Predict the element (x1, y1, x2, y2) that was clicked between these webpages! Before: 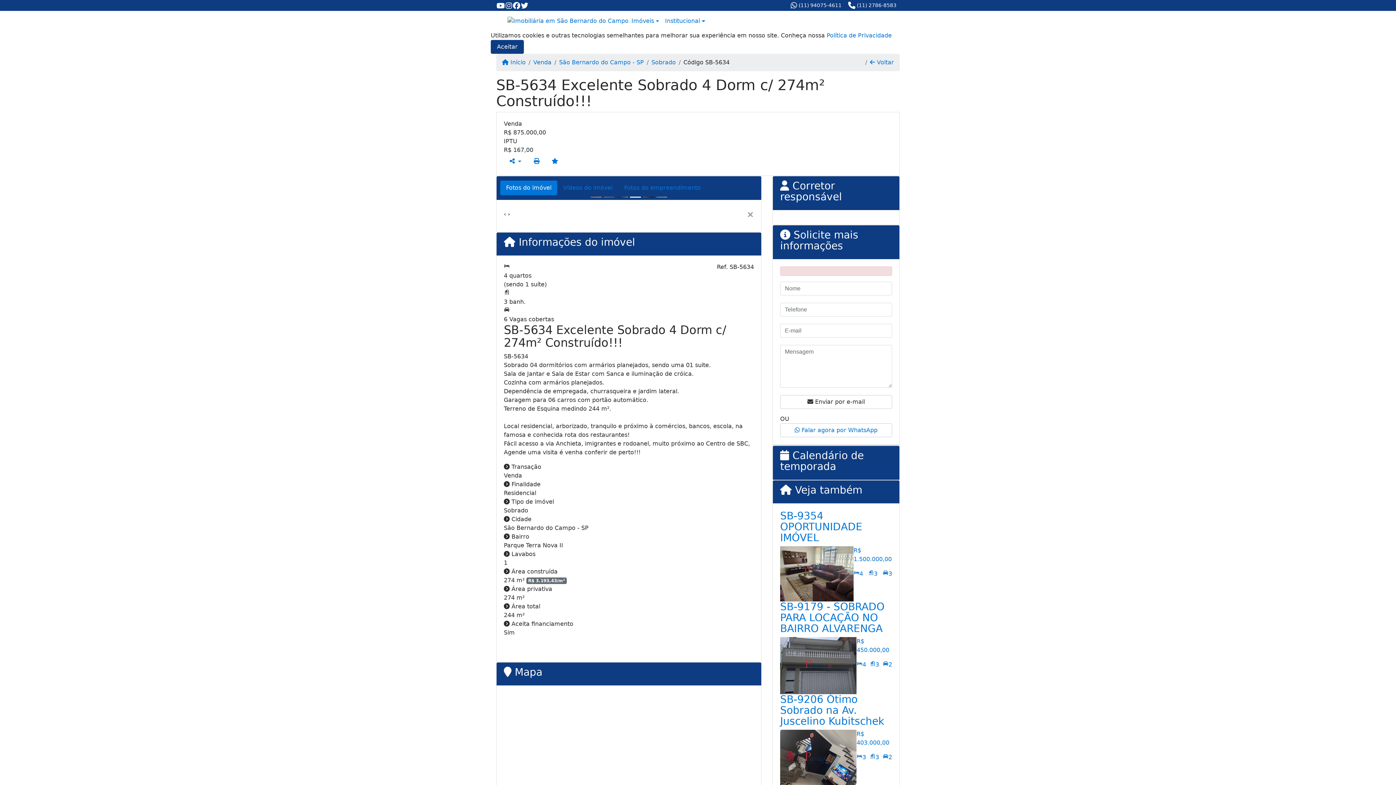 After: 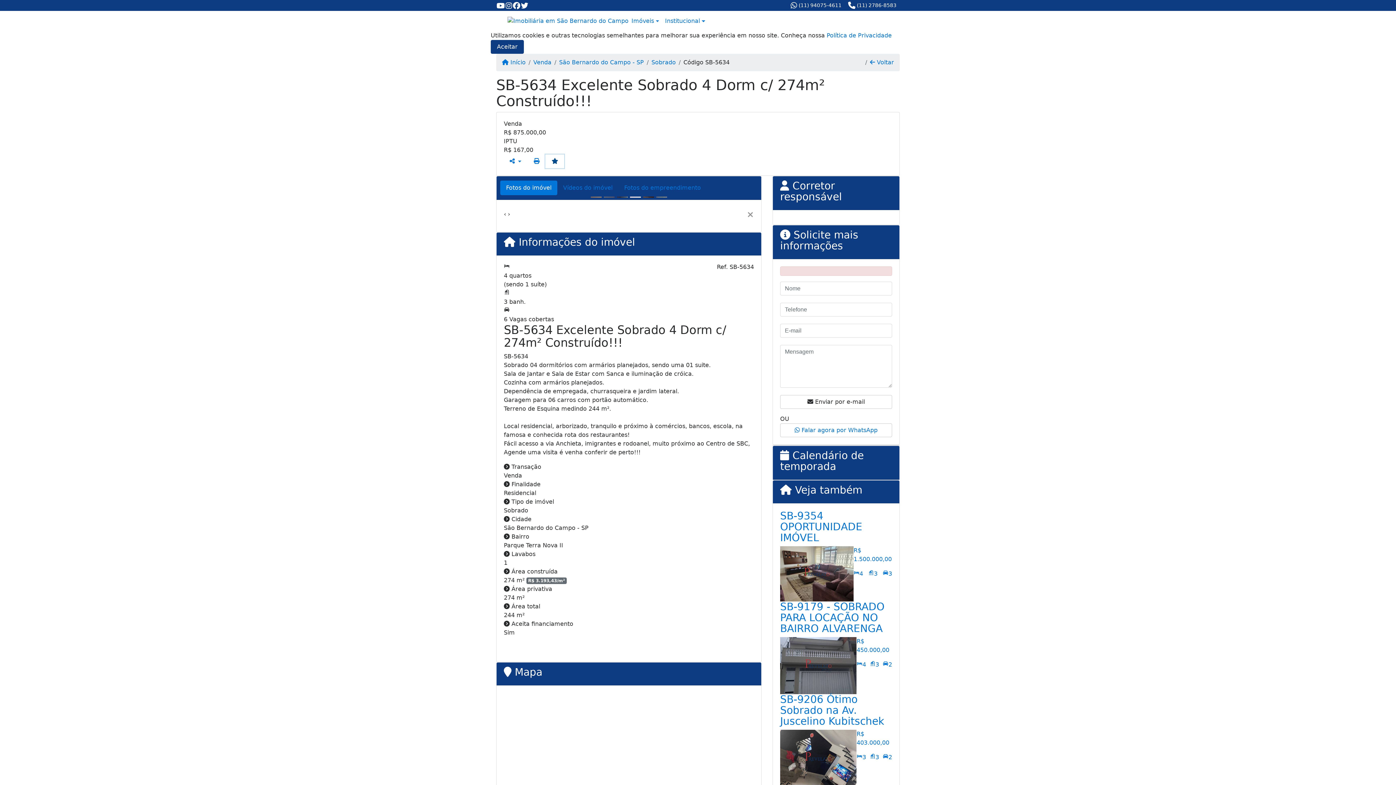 Action: bbox: (545, 154, 564, 168)